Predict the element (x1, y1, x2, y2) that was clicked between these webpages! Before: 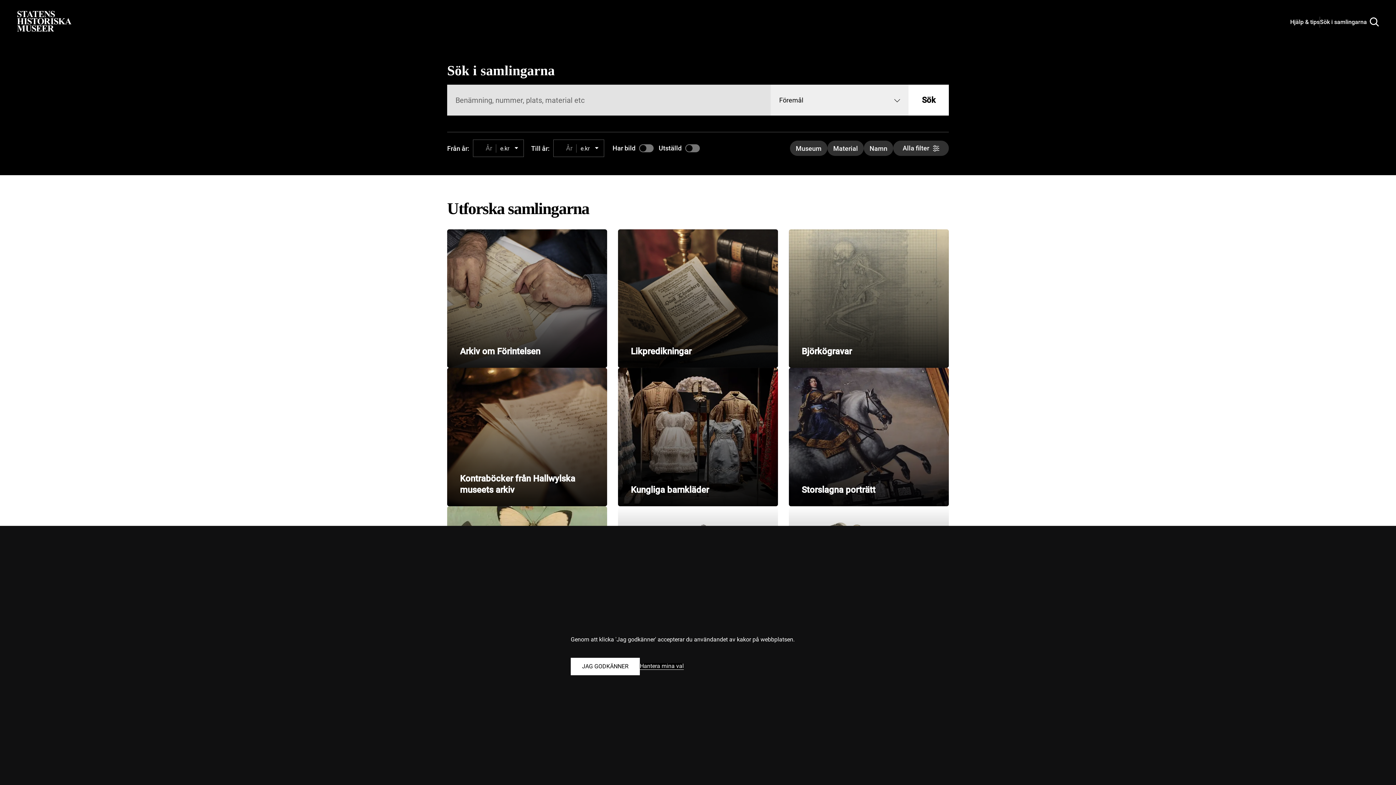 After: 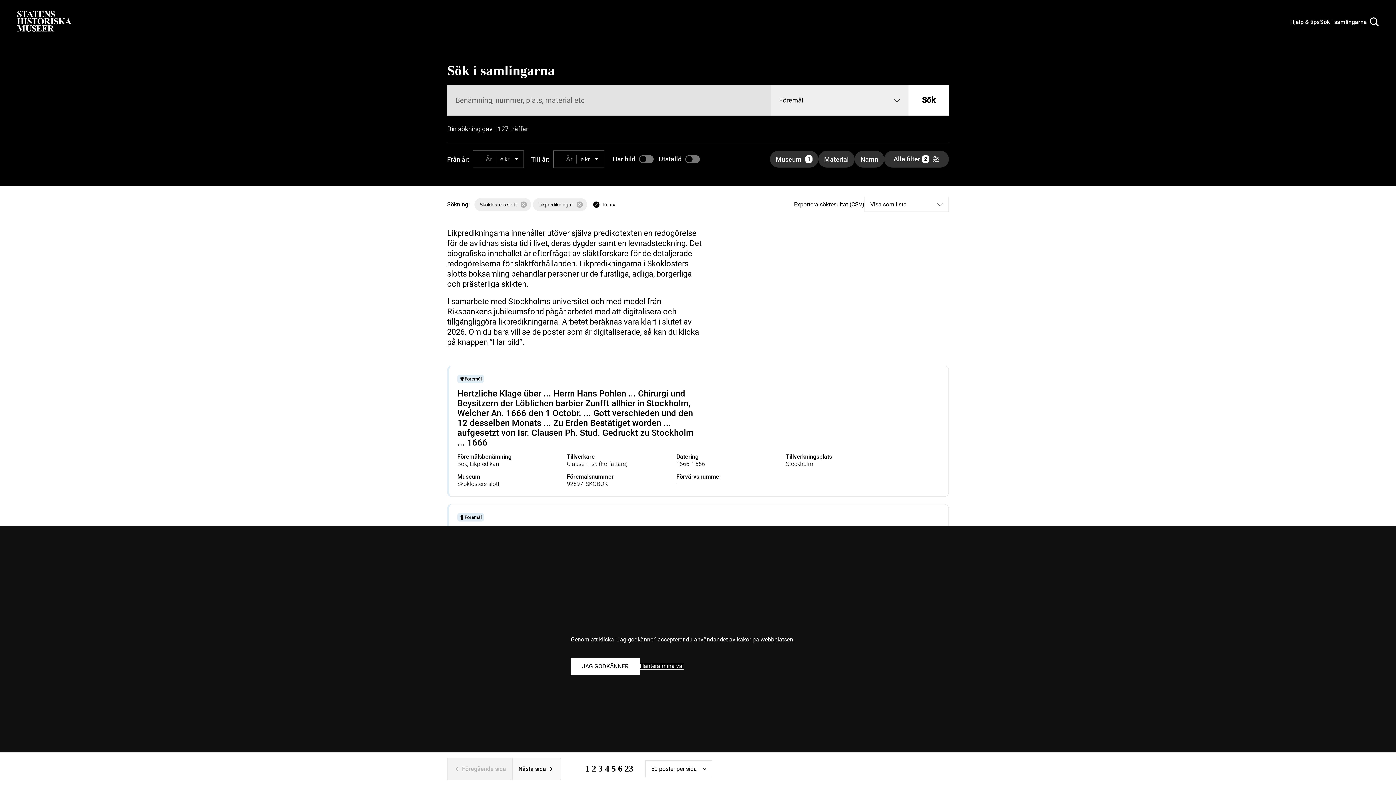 Action: bbox: (618, 229, 778, 368) label: Likpredikningar

I Skoklosters slotts bibliotek finns drygt 1000 tryckta likpredikningar över kvinnor och män från 1600- och 1700-talen. De berättar om sorg, tröst och tro samt sociala relationer, och ger en inblick i livet under tidig modern tid.